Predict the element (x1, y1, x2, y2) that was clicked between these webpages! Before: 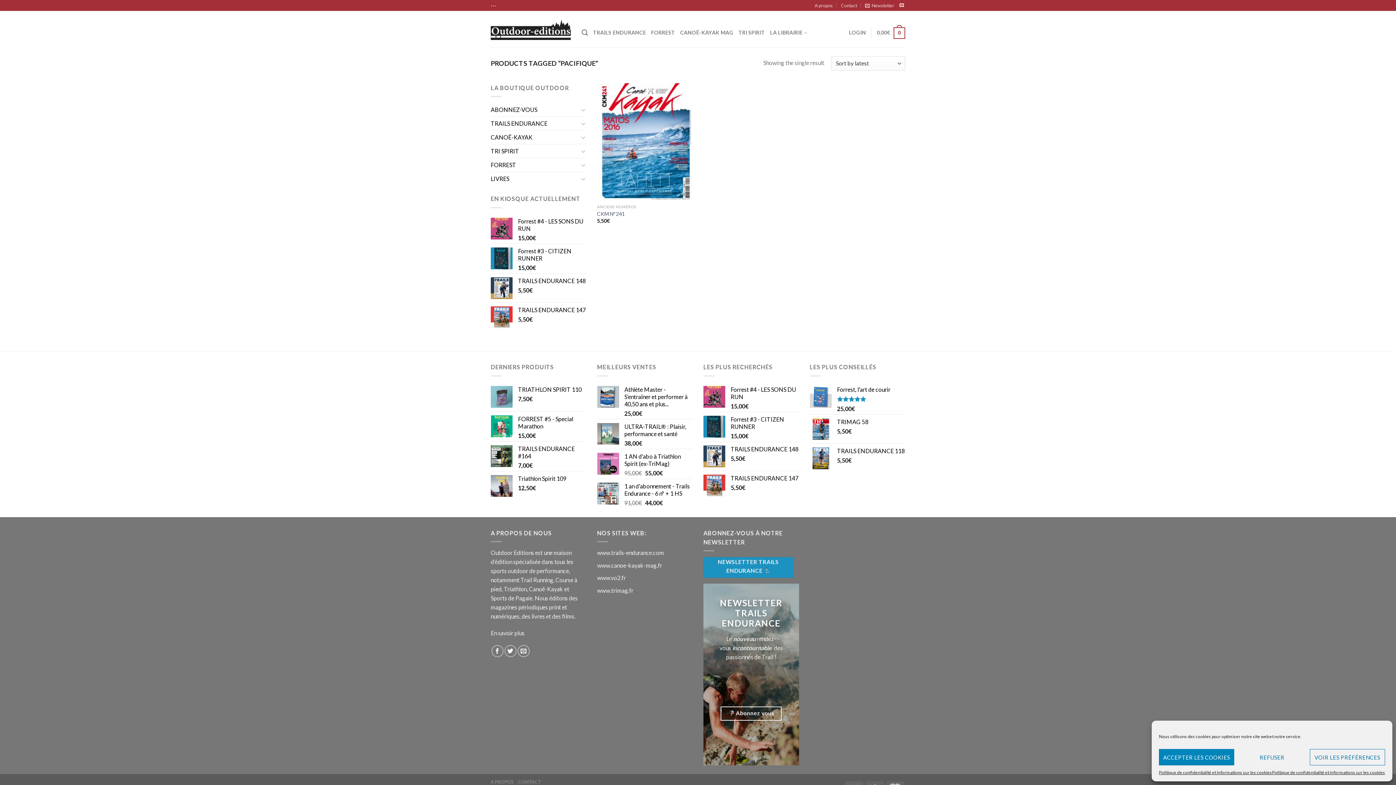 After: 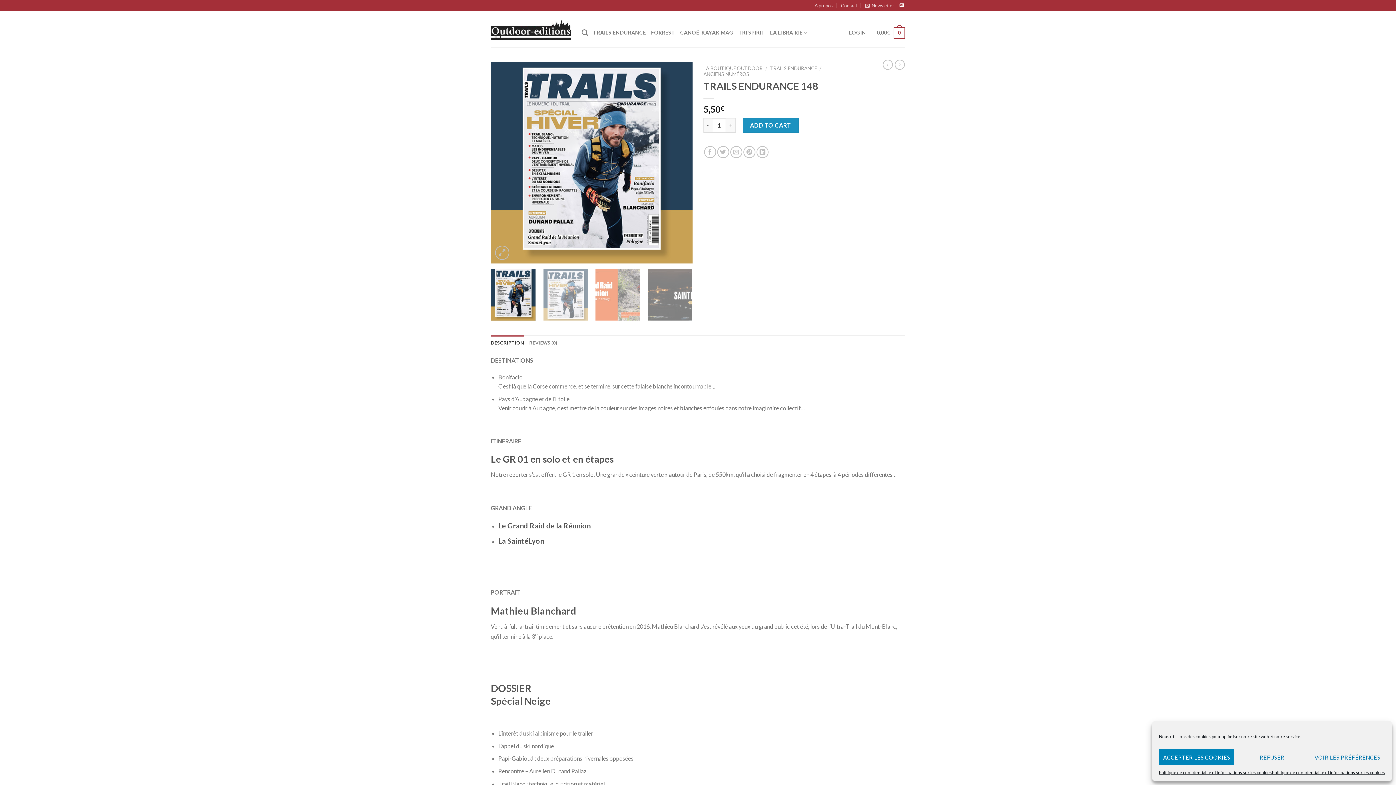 Action: bbox: (518, 277, 586, 284) label: TRAILS ENDURANCE 148